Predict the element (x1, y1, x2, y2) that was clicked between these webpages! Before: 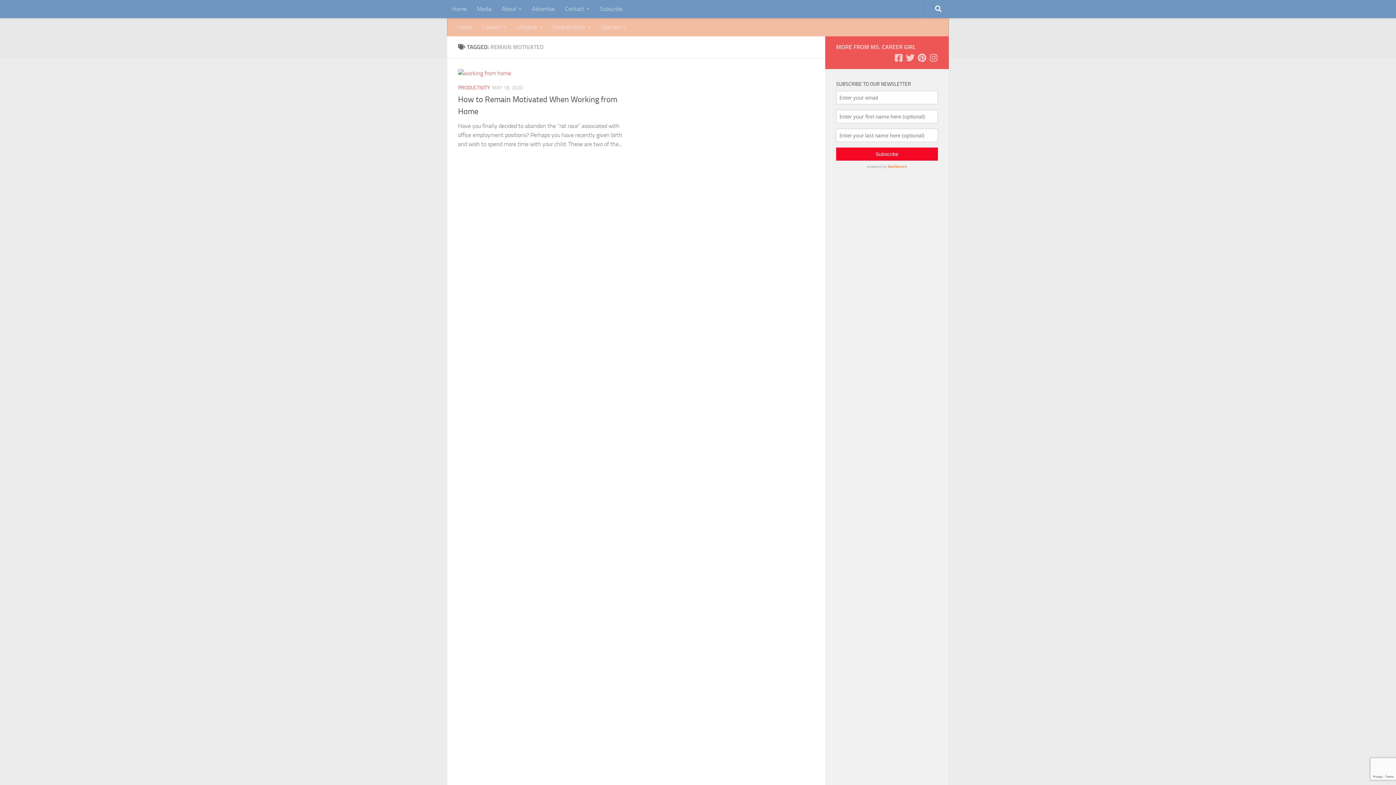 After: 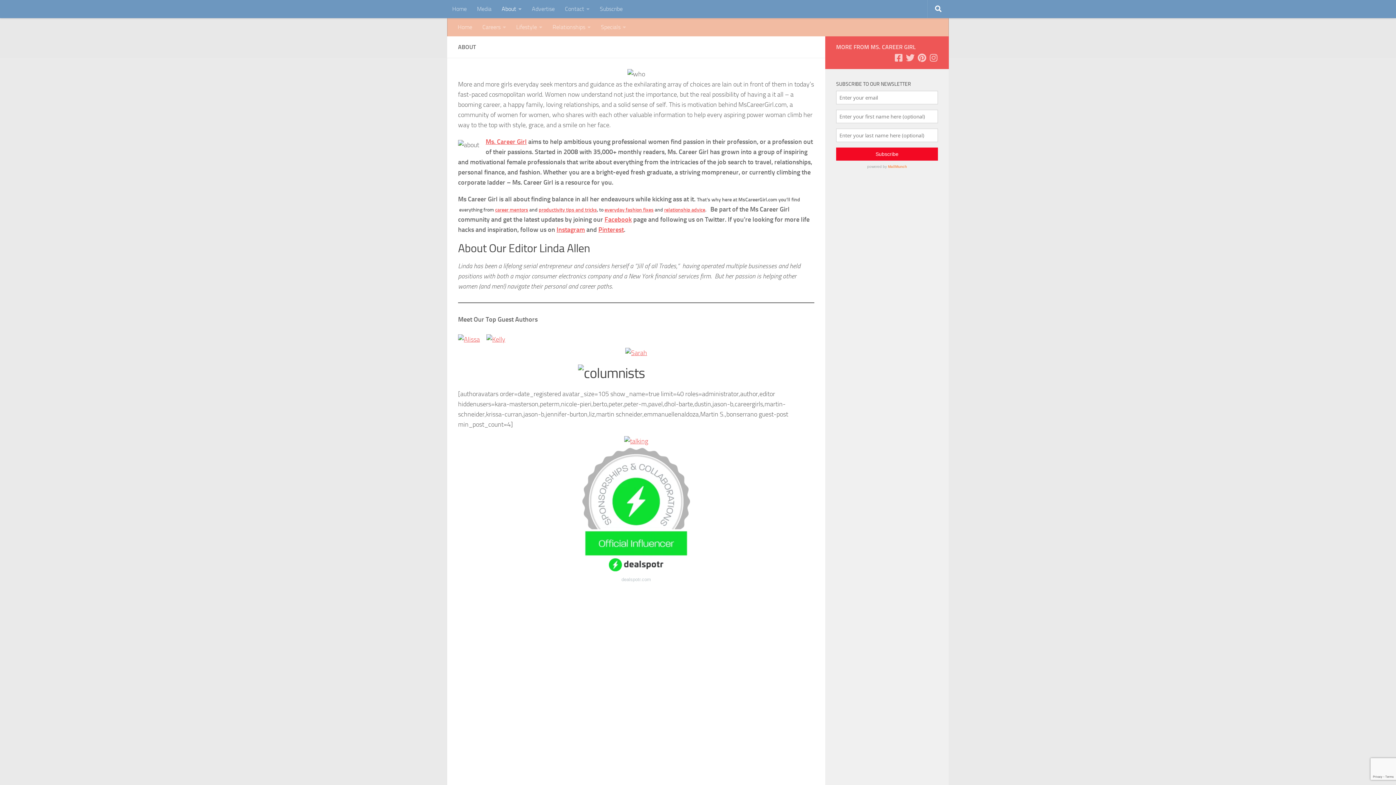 Action: label: About bbox: (496, 0, 526, 18)